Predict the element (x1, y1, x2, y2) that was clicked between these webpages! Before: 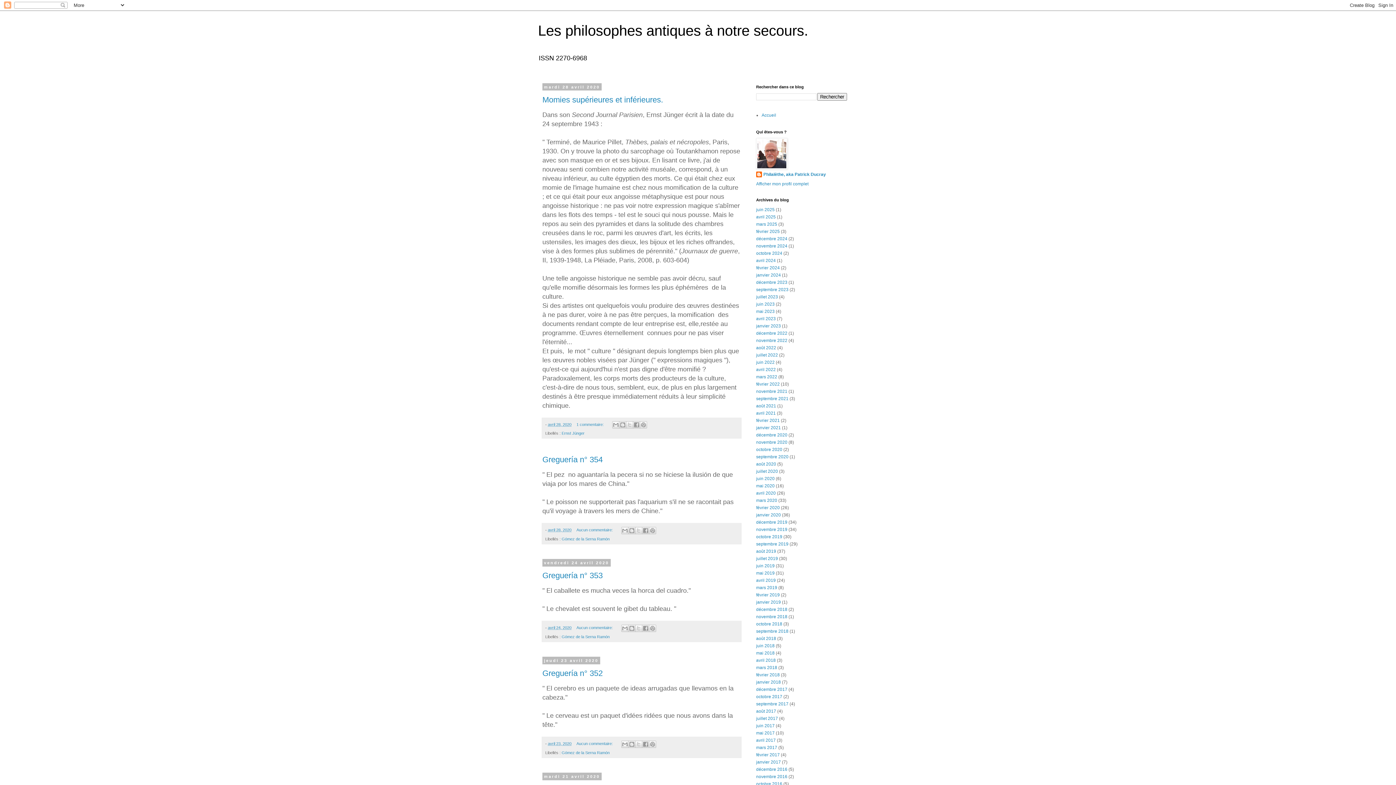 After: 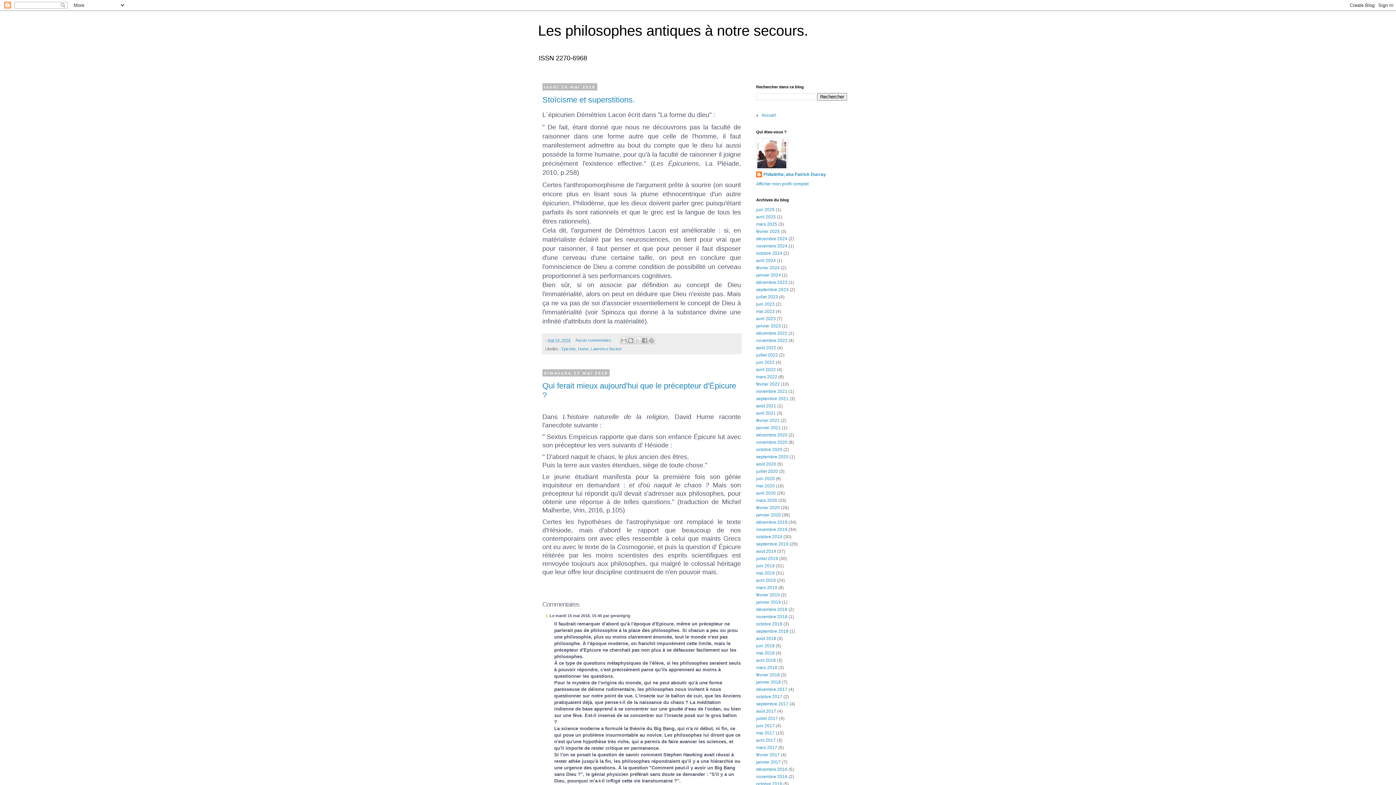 Action: bbox: (756, 650, 774, 656) label: mai 2018